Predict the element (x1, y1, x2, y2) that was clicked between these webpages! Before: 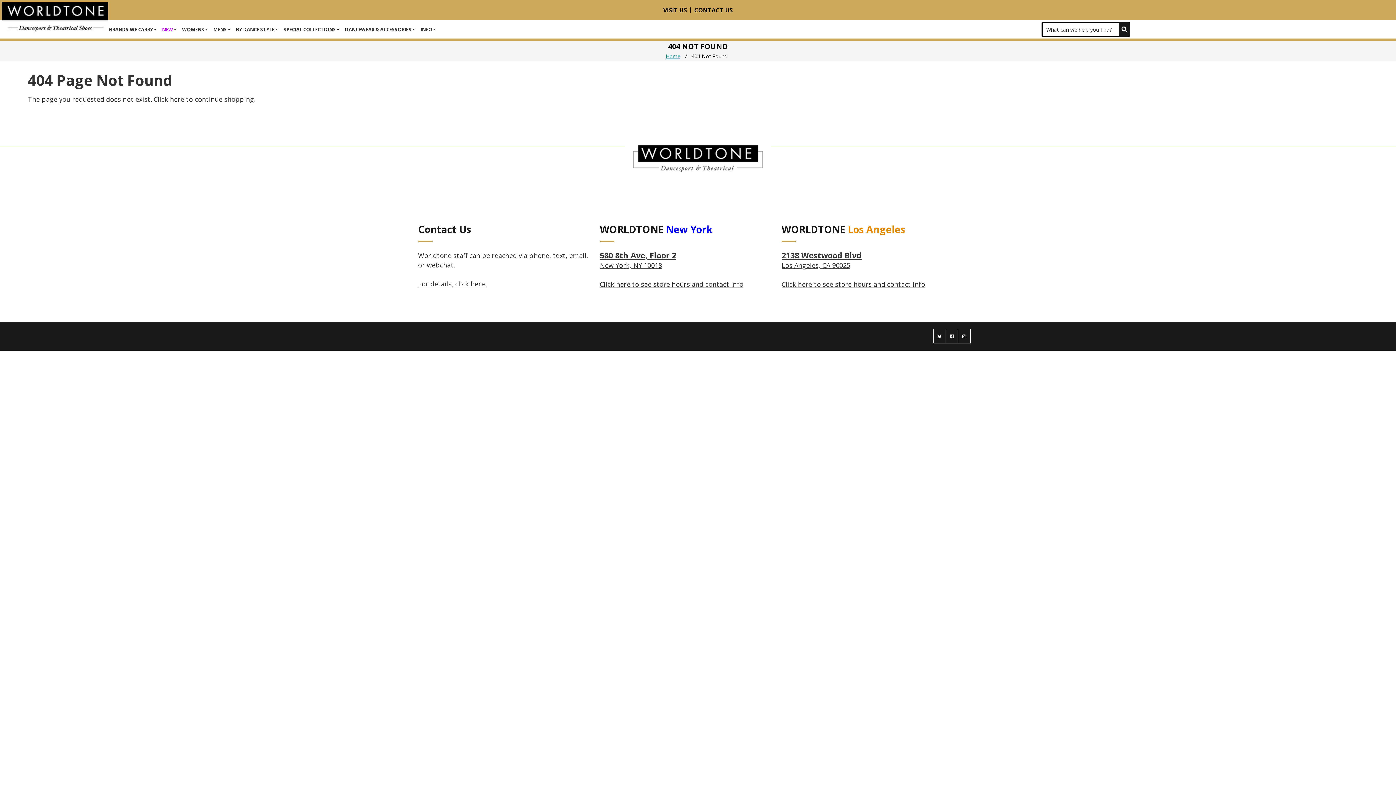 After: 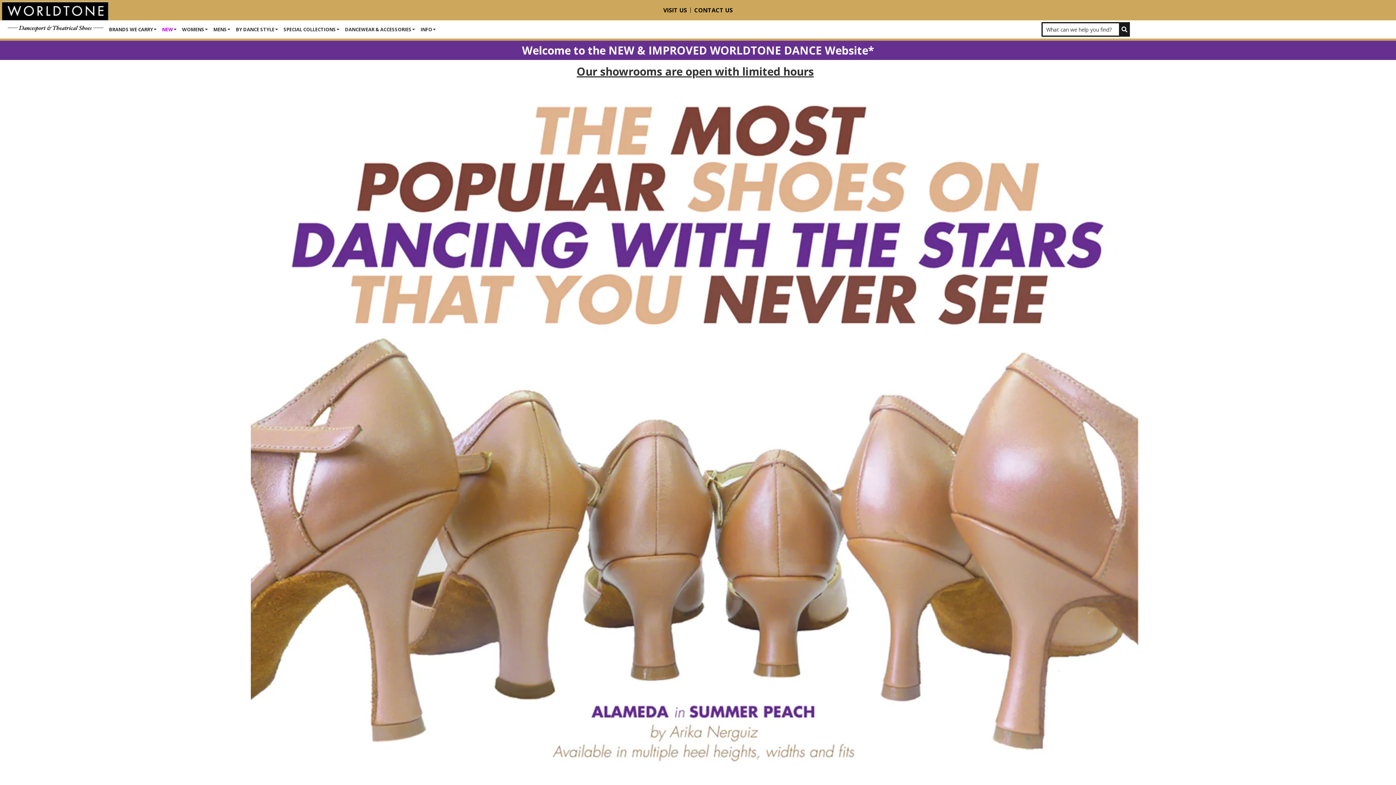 Action: bbox: (625, 188, 770, 197)